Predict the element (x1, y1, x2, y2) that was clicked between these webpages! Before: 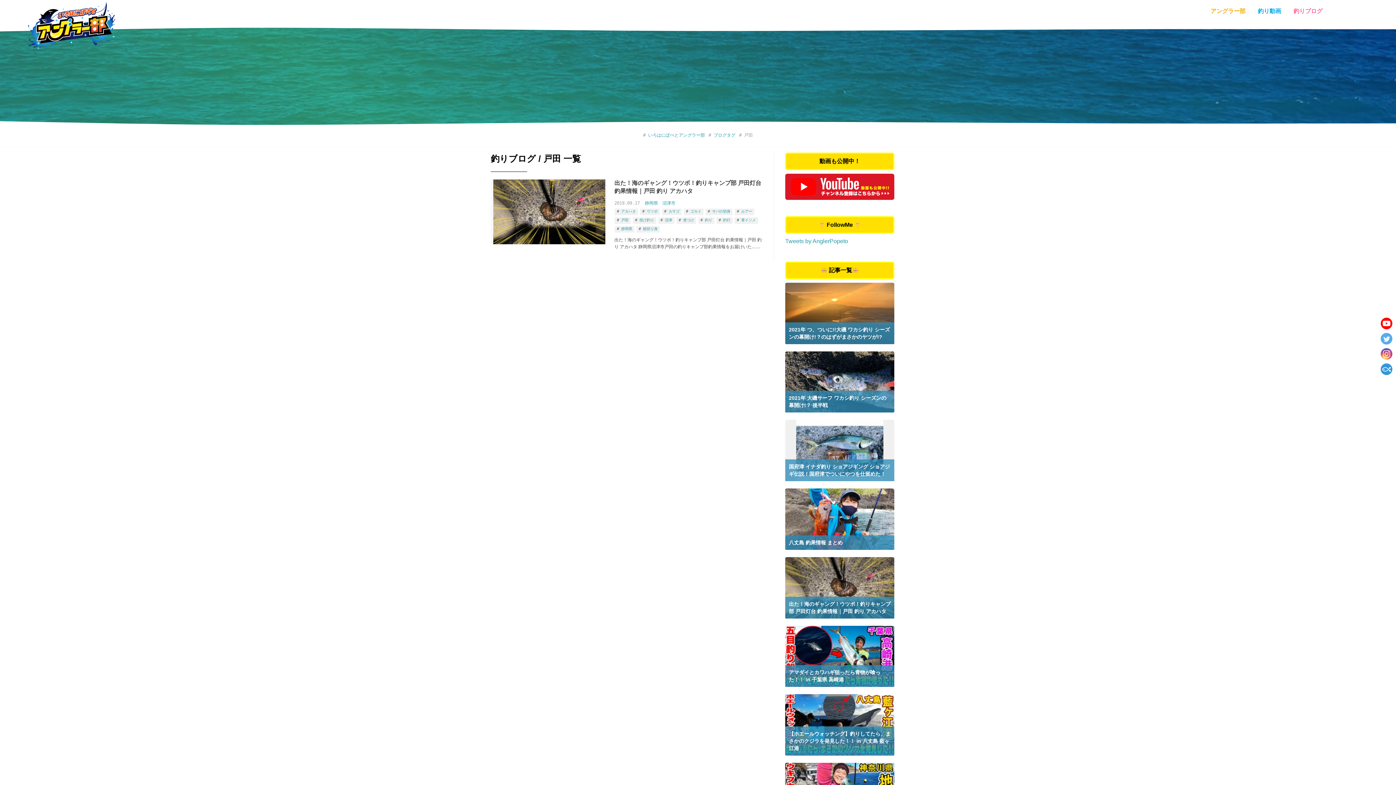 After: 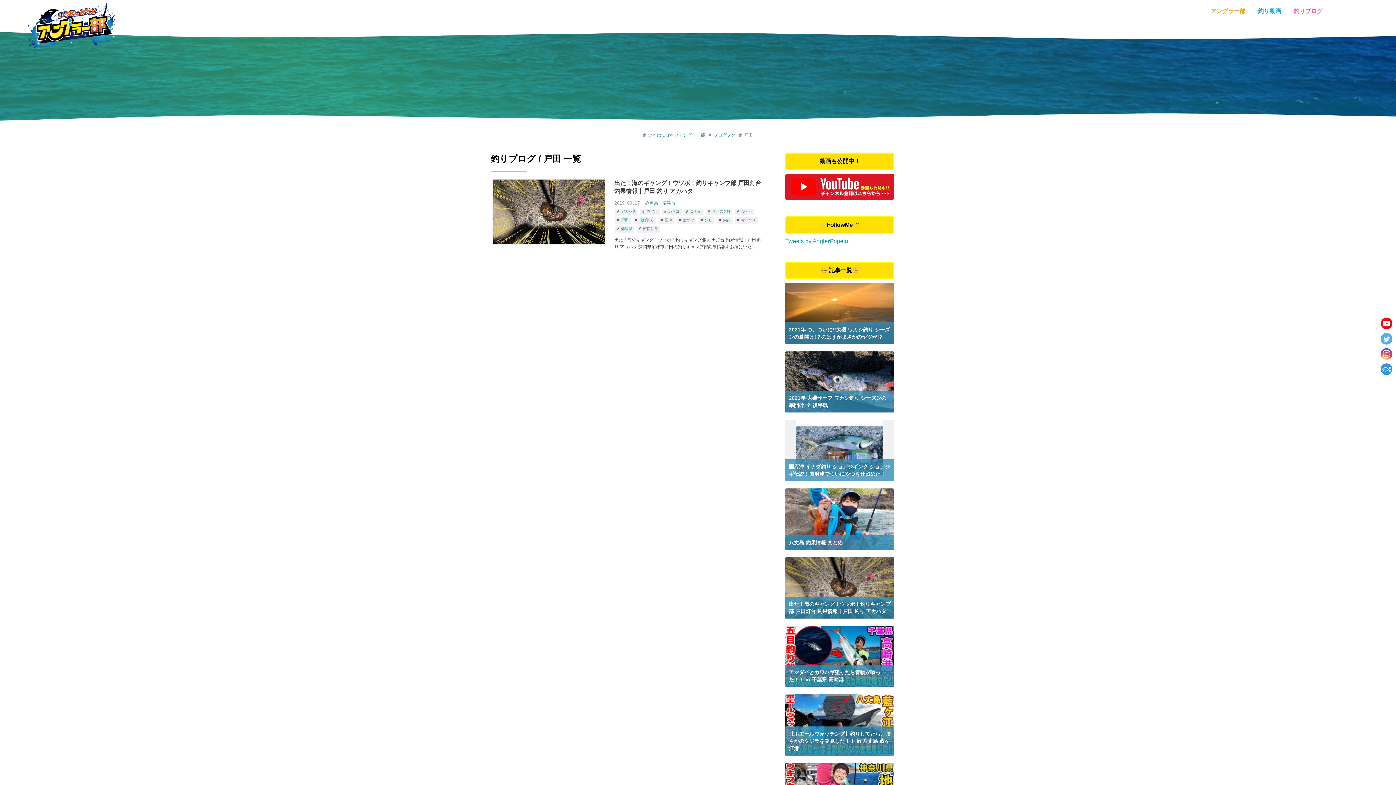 Action: bbox: (1381, 333, 1392, 344)